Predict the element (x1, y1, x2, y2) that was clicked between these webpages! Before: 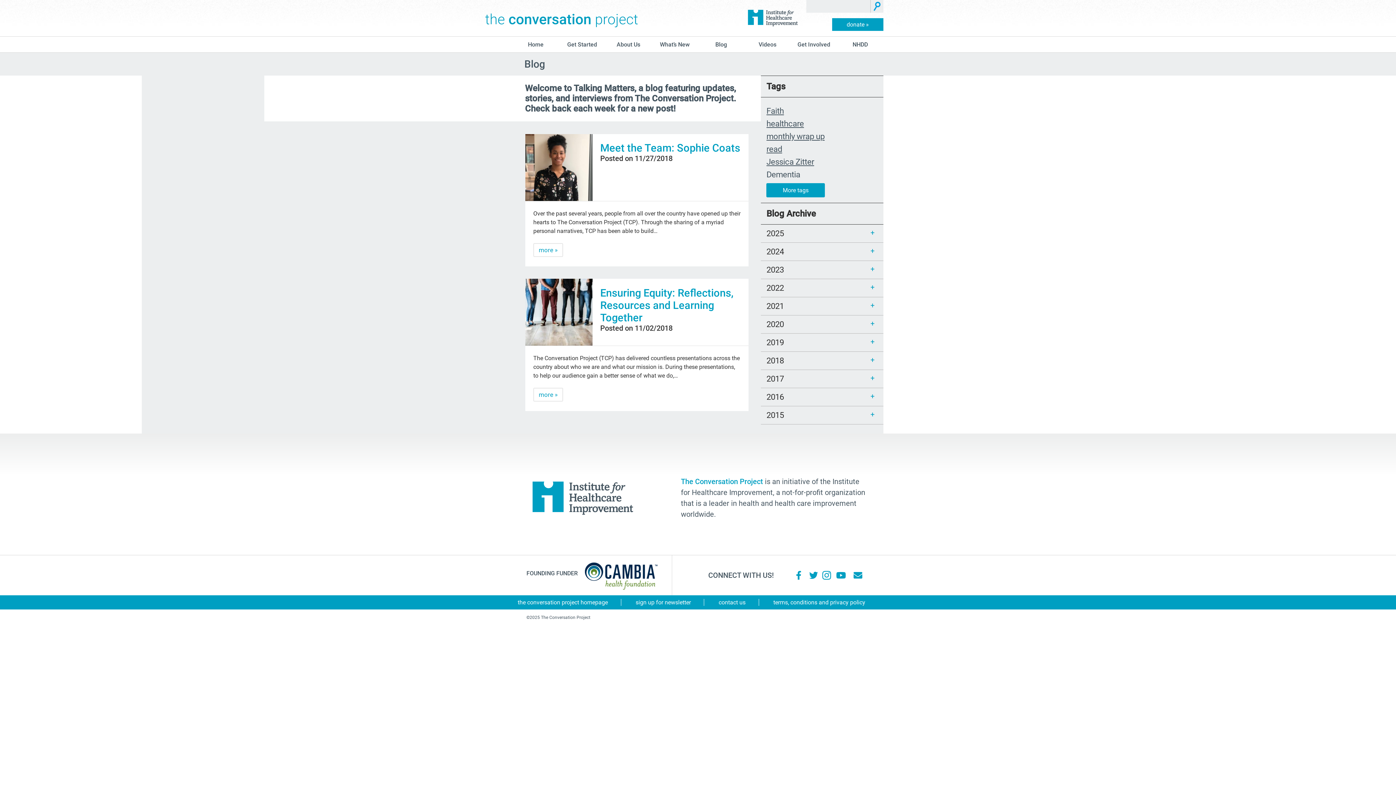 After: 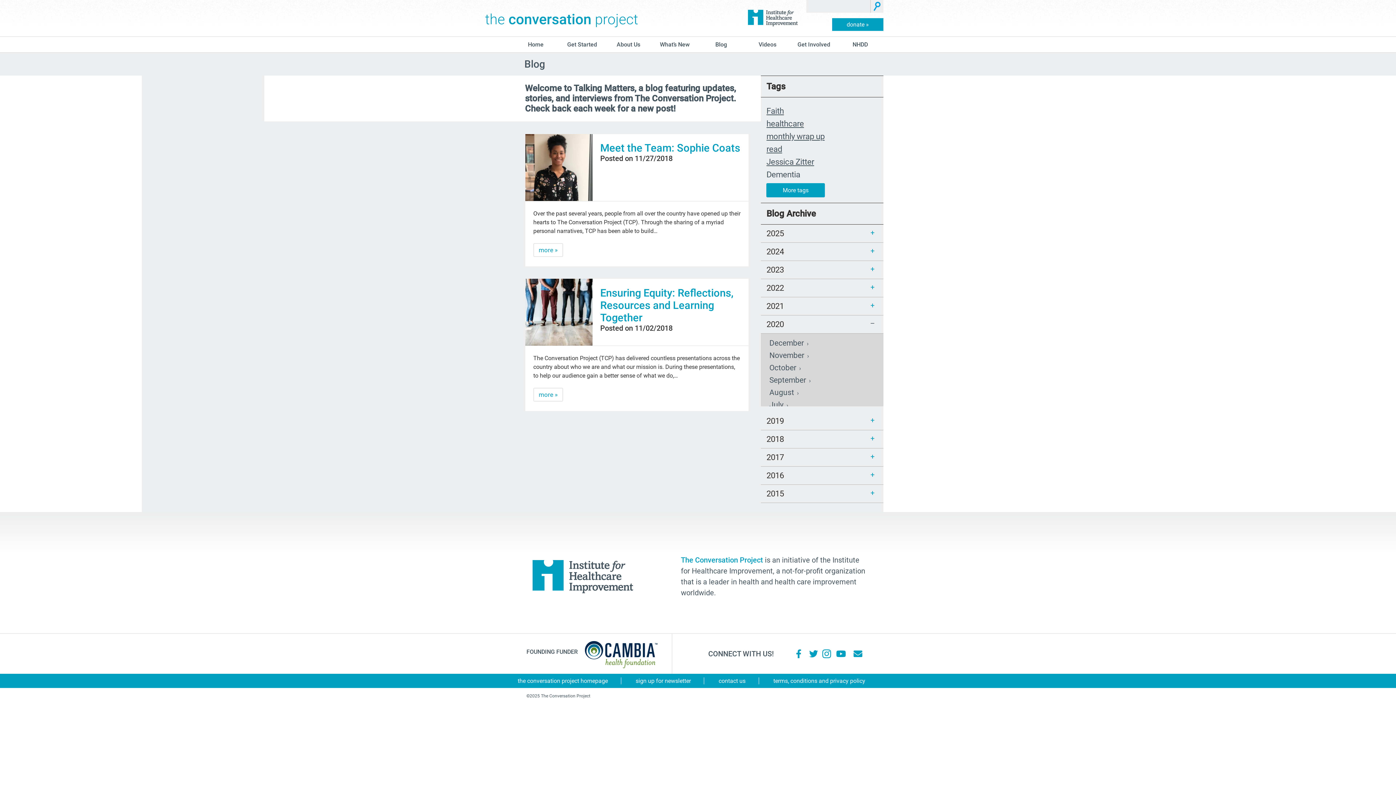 Action: bbox: (867, 318, 878, 329)